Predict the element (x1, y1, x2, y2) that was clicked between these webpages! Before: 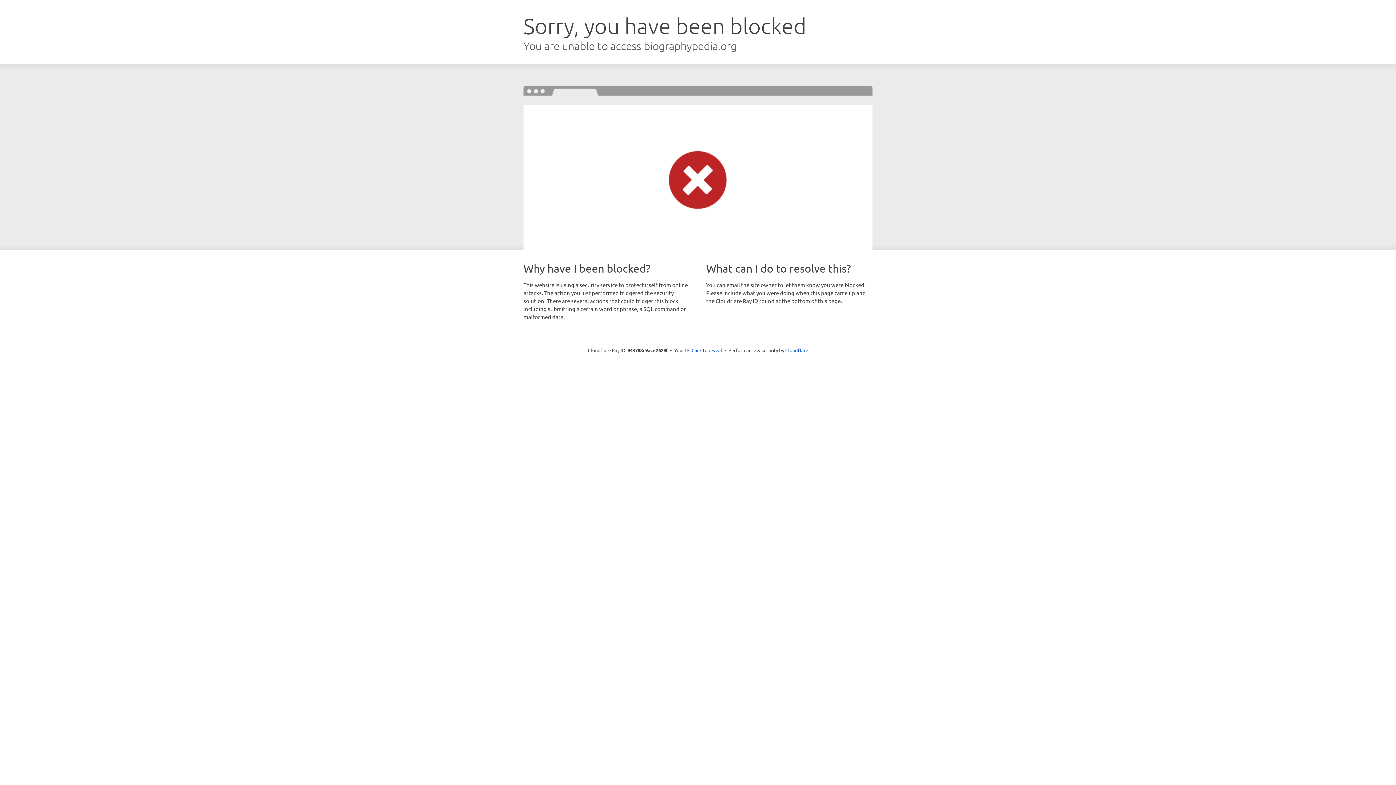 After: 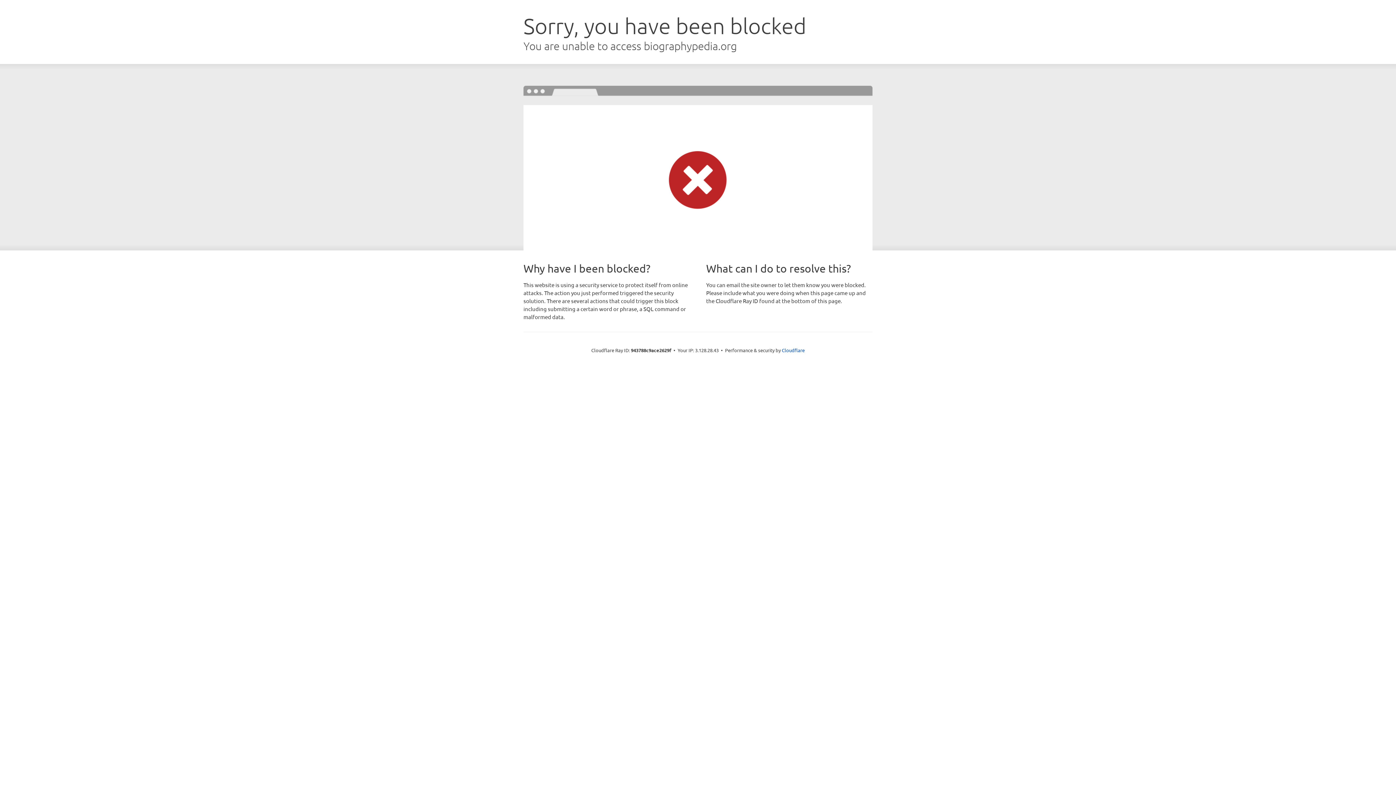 Action: label: Click to reveal bbox: (691, 346, 722, 353)